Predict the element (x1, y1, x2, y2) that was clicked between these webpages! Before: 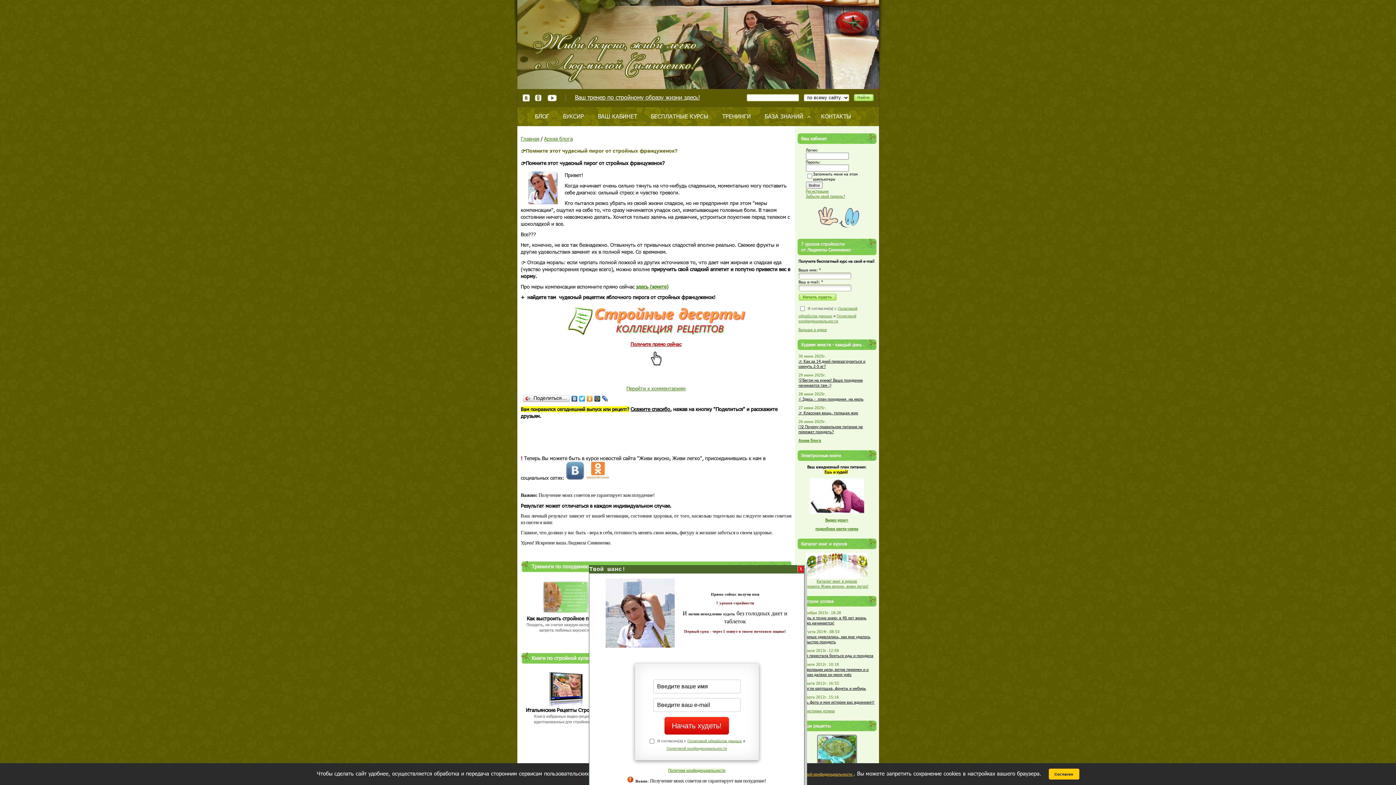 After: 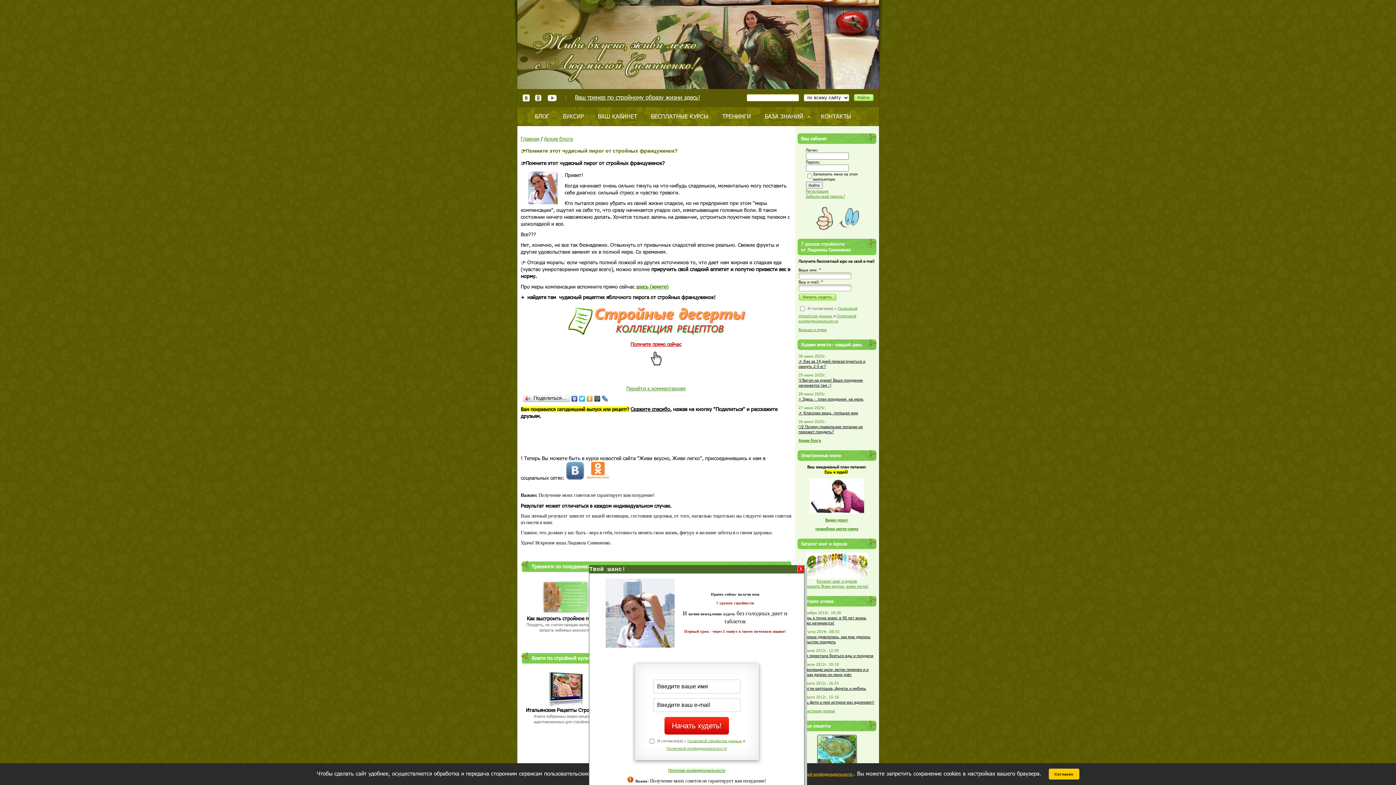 Action: bbox: (548, 701, 583, 708)